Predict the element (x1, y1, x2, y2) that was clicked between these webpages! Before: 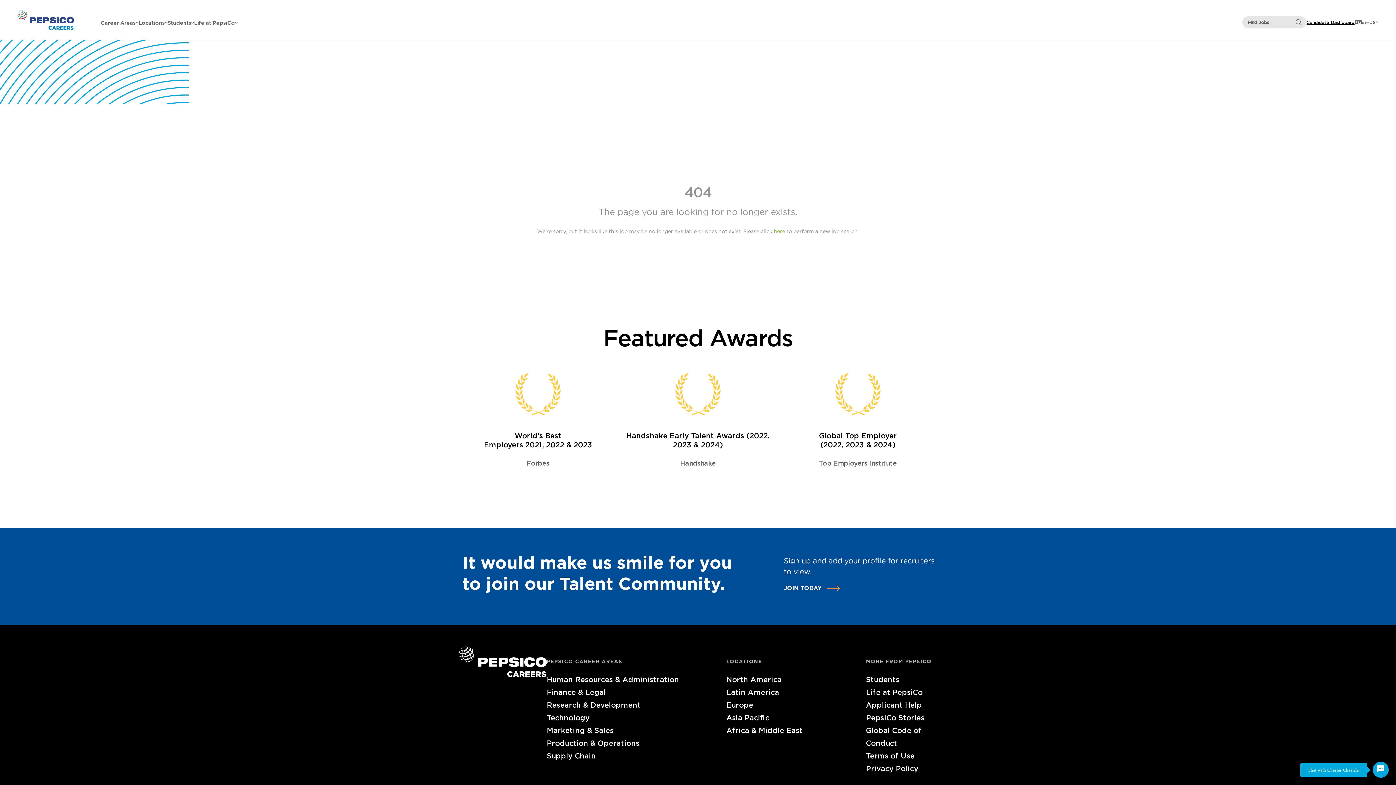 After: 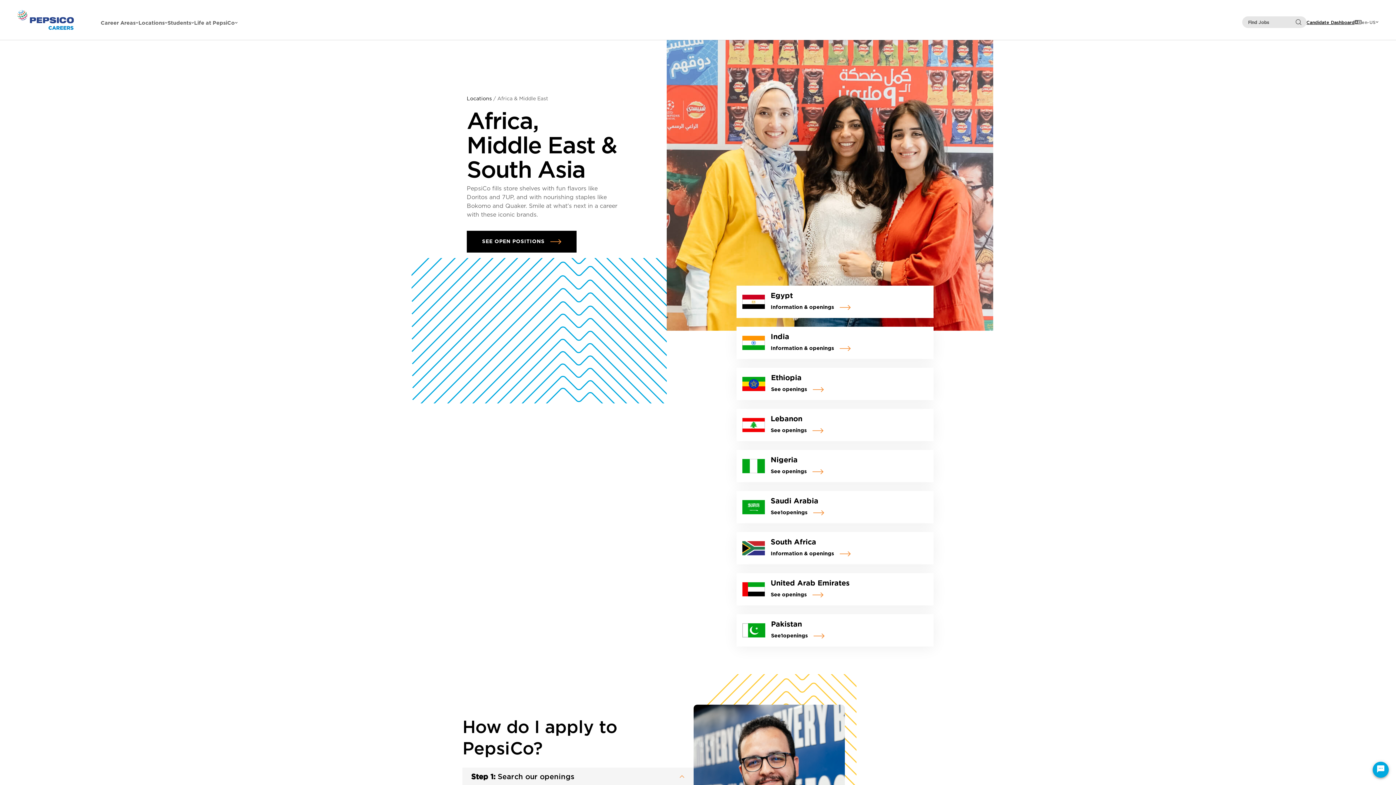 Action: bbox: (726, 724, 837, 737) label: Africa & Middle East